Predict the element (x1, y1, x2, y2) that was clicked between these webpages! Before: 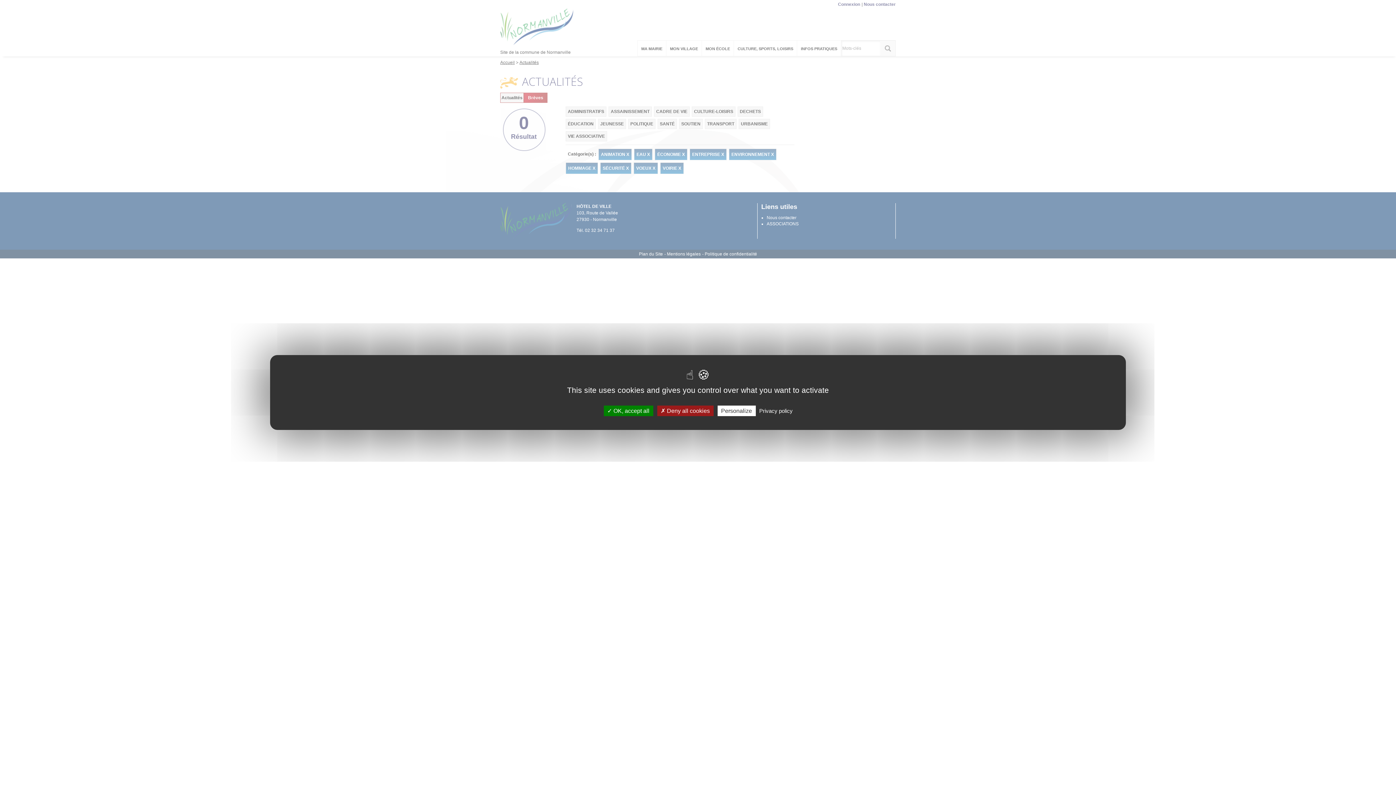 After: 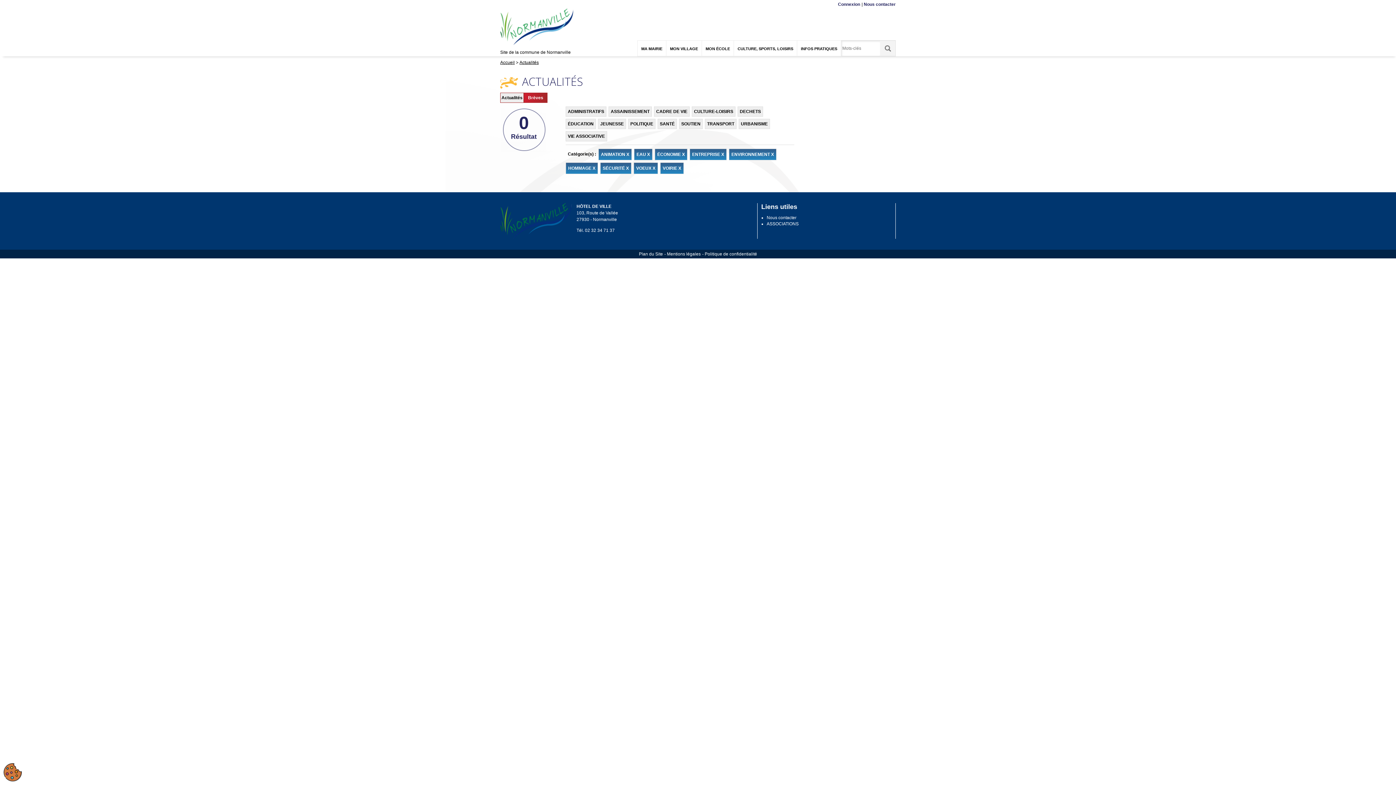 Action: bbox: (603, 405, 653, 416) label:  OK, accept all